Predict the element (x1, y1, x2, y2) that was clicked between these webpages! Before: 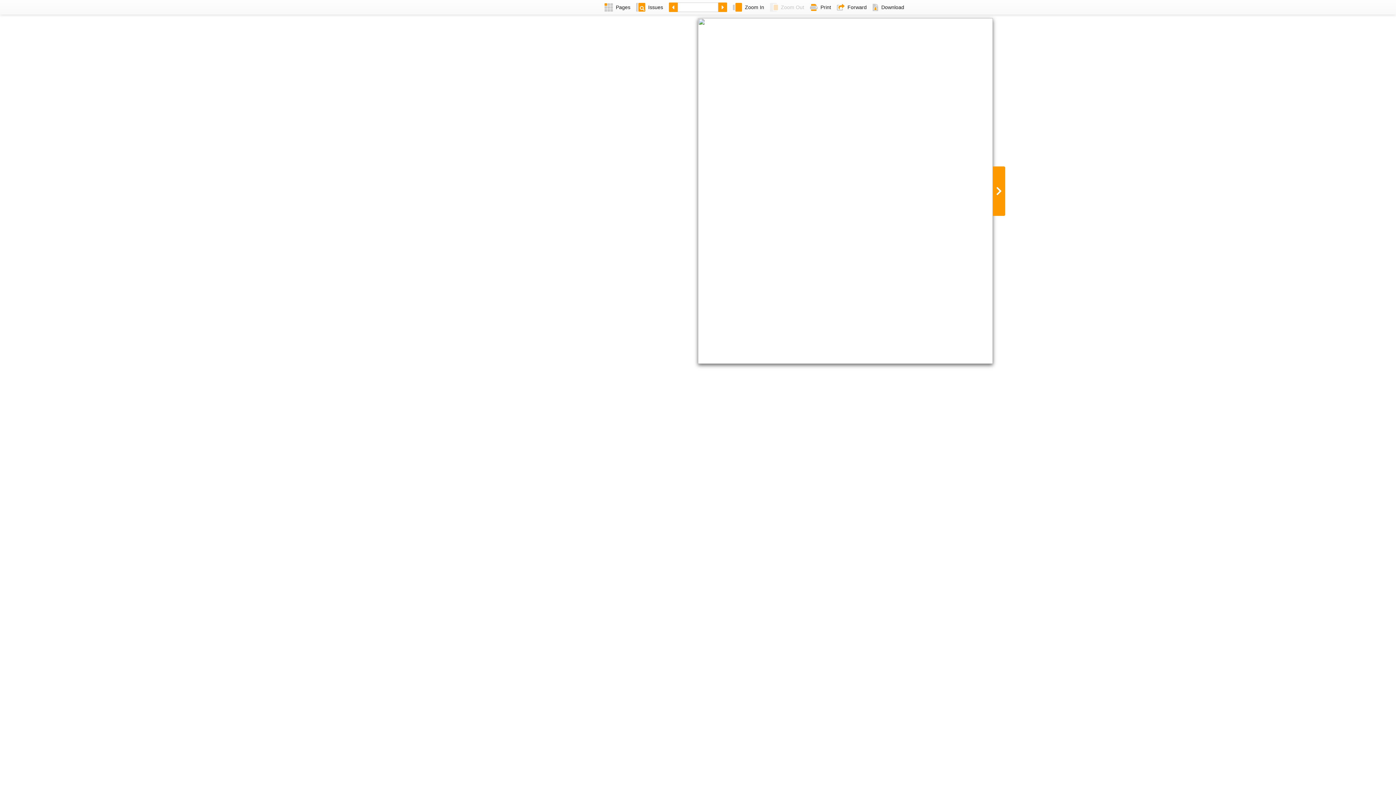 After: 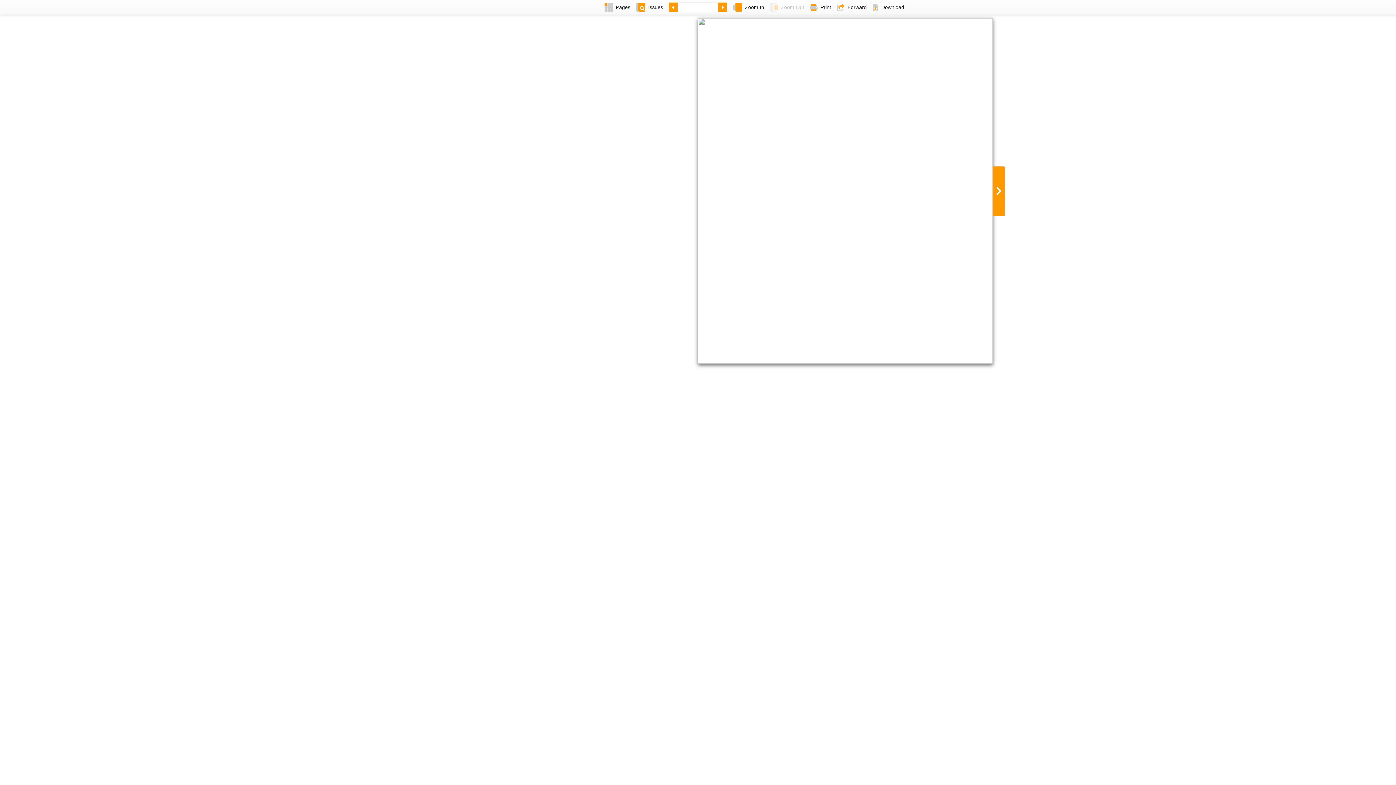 Action: label: Forward bbox: (834, 0, 869, 14)